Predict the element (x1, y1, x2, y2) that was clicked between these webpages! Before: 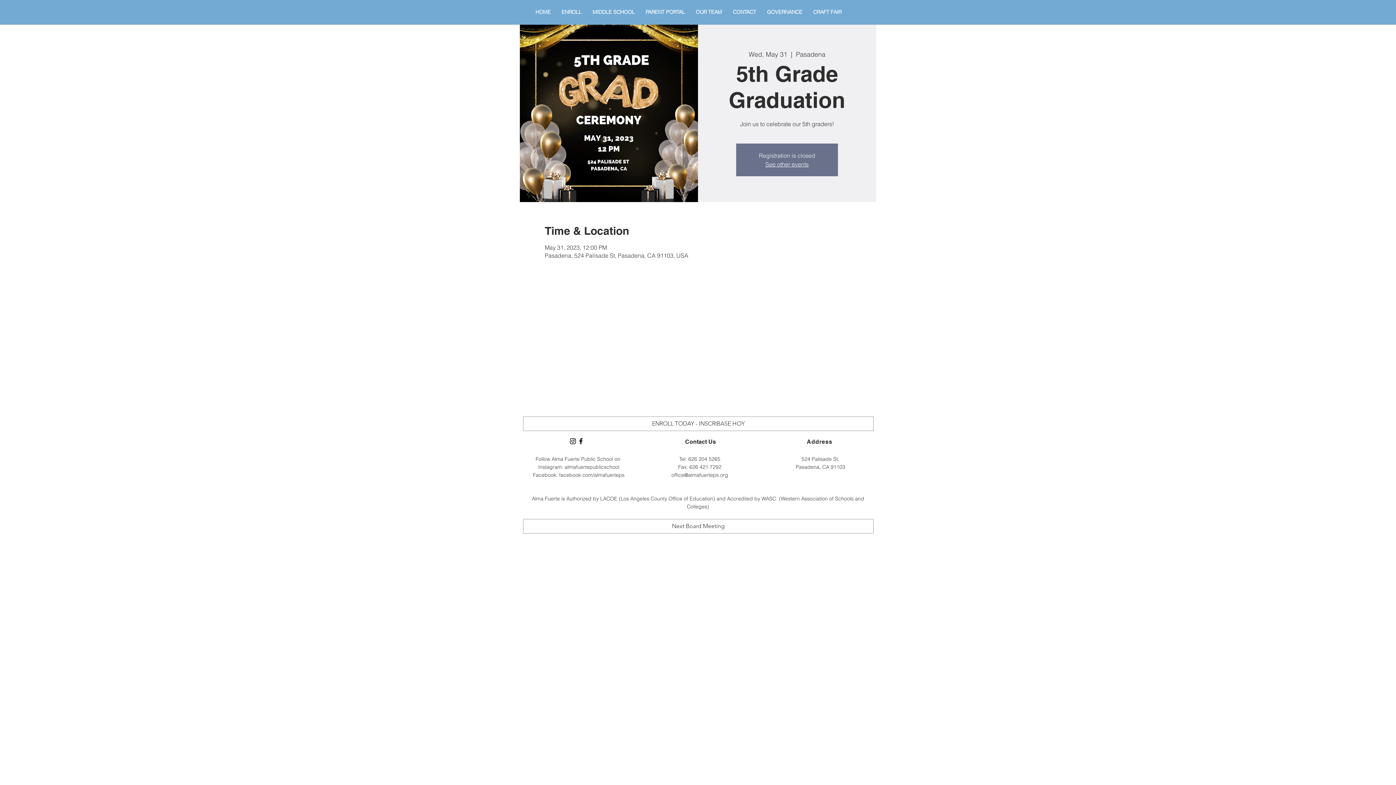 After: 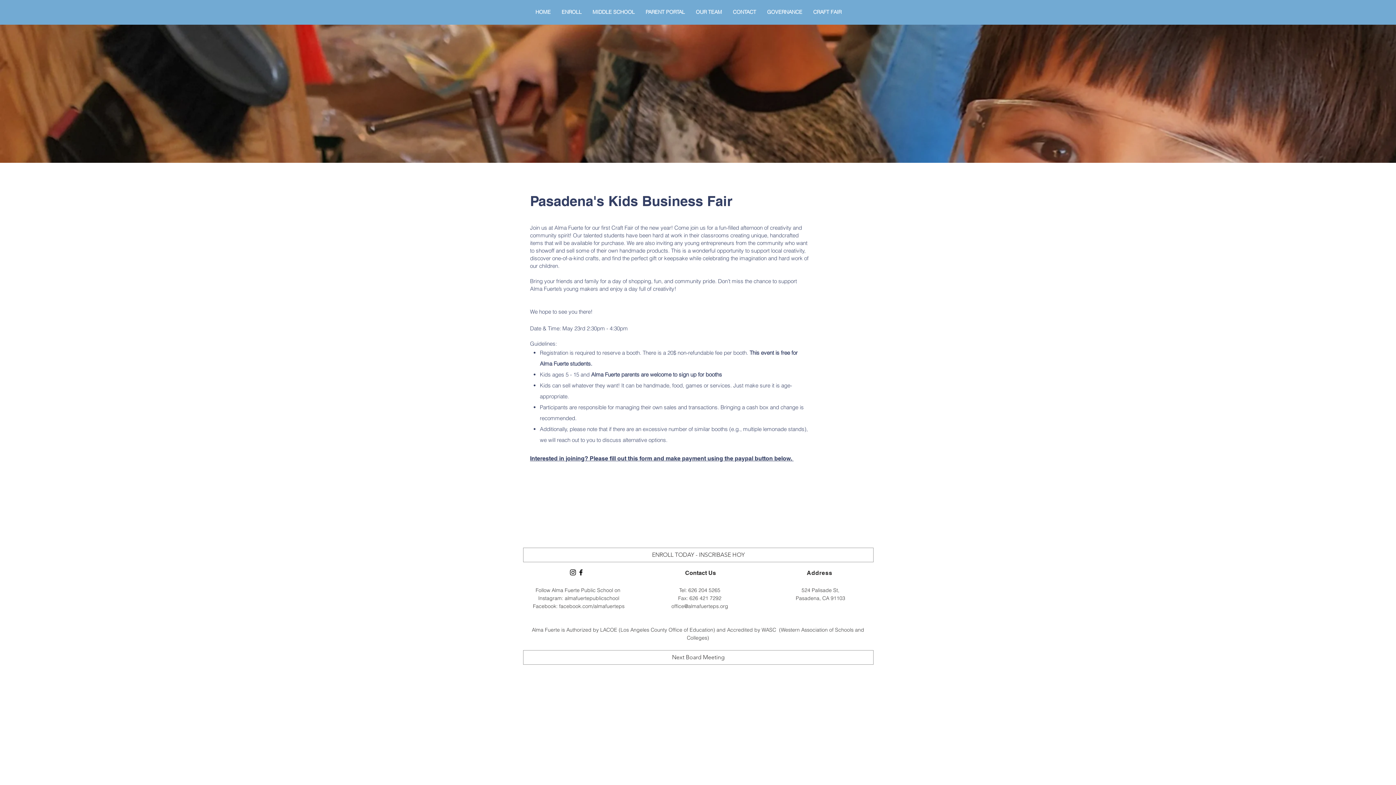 Action: label: CRAFT FAIR bbox: (808, 4, 847, 20)